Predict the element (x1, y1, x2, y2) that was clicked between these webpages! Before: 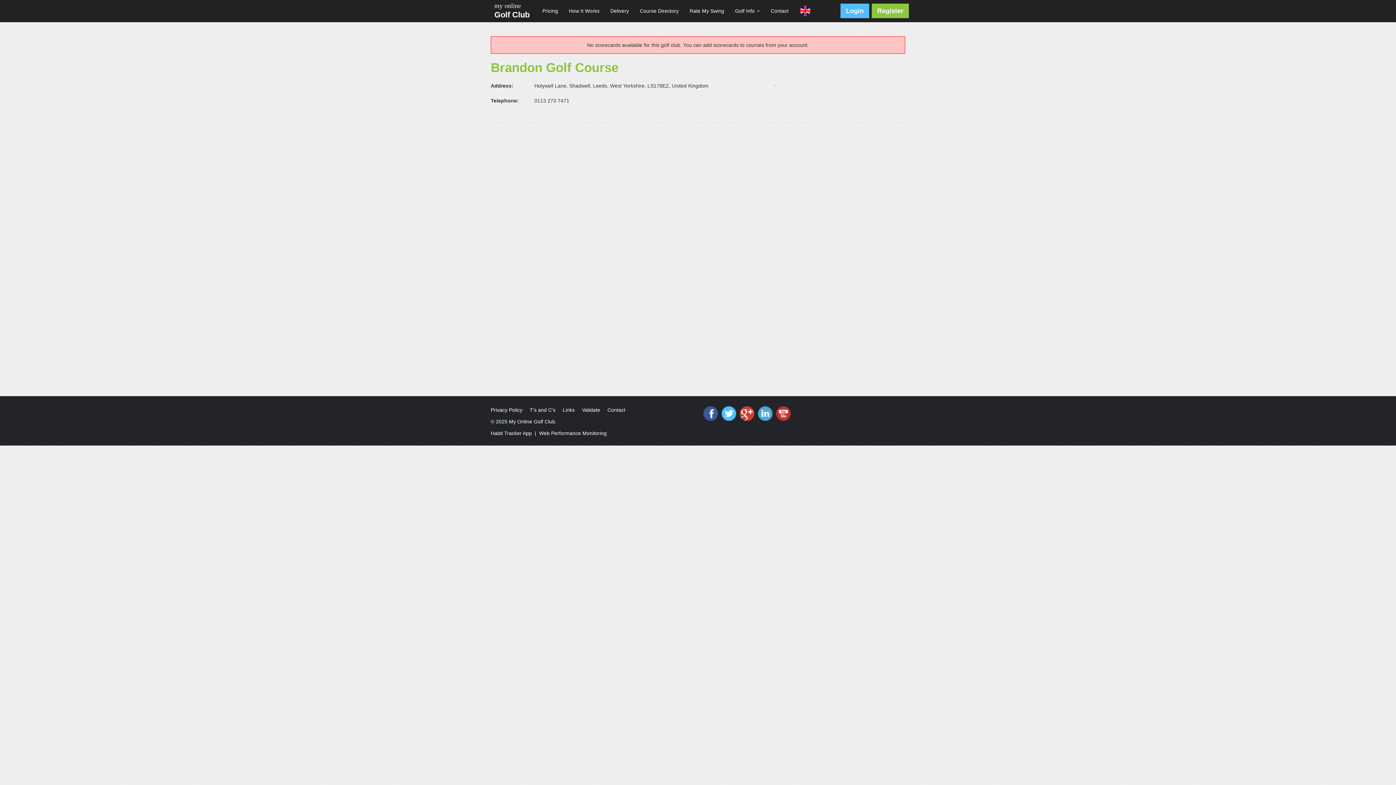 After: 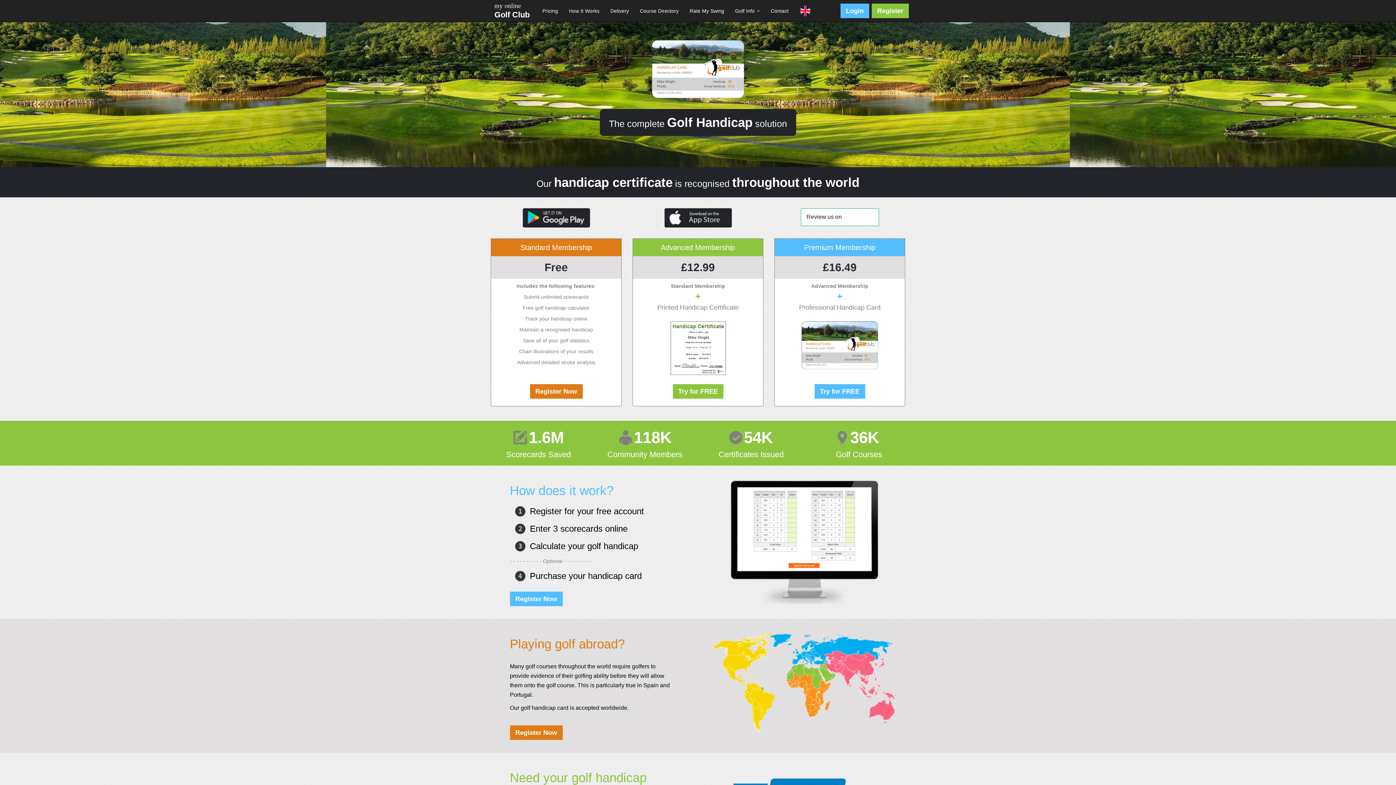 Action: bbox: (494, 10, 529, 19) label: Golf Club